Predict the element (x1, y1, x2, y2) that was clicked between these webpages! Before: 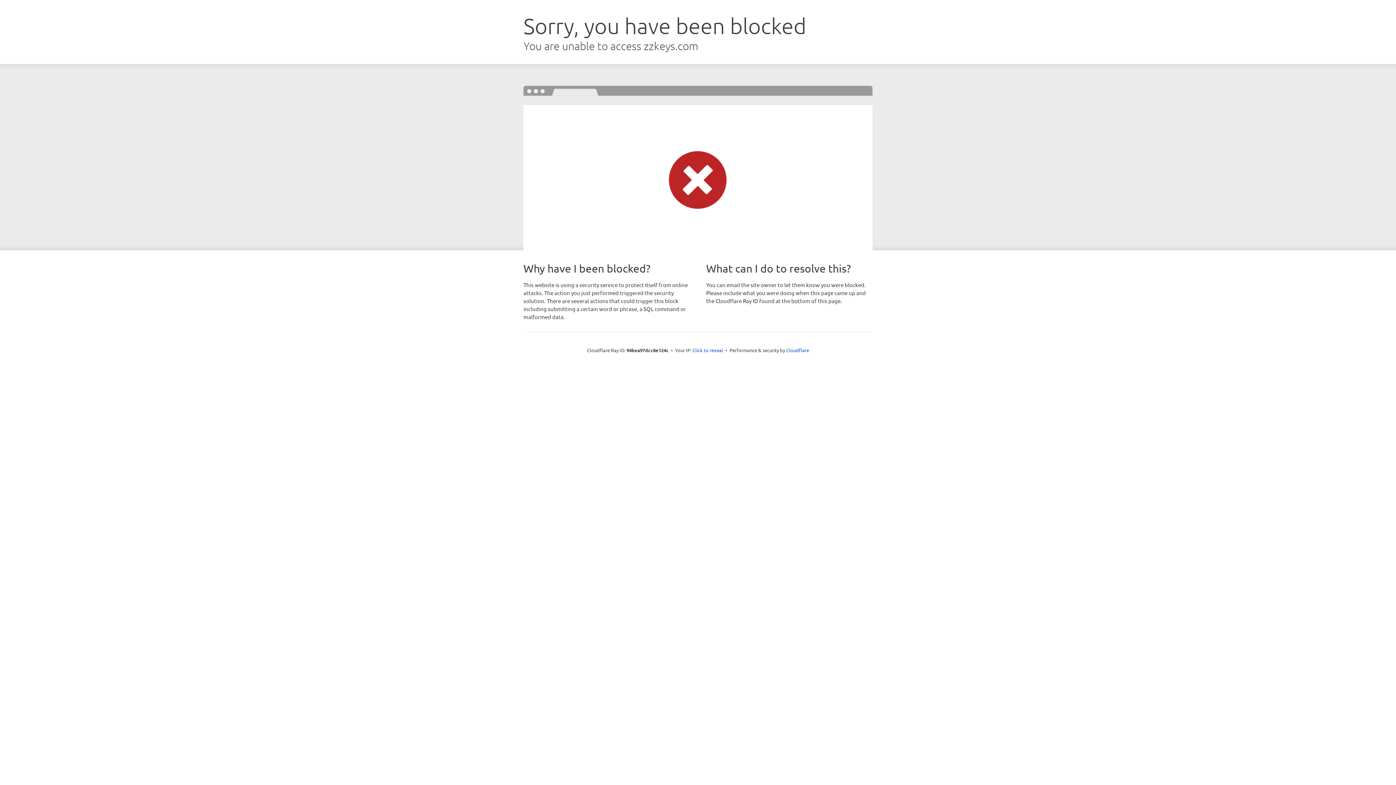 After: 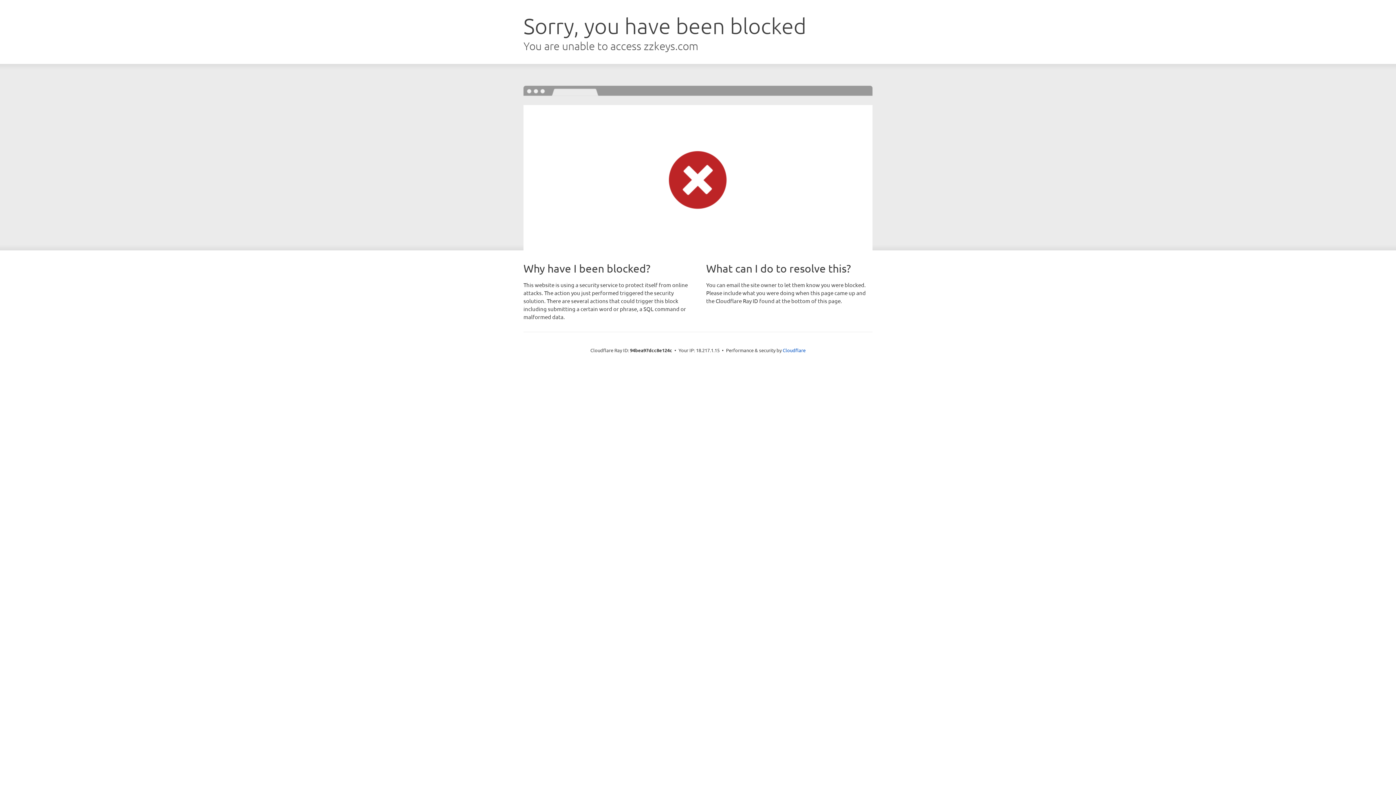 Action: bbox: (692, 346, 723, 353) label: Click to reveal